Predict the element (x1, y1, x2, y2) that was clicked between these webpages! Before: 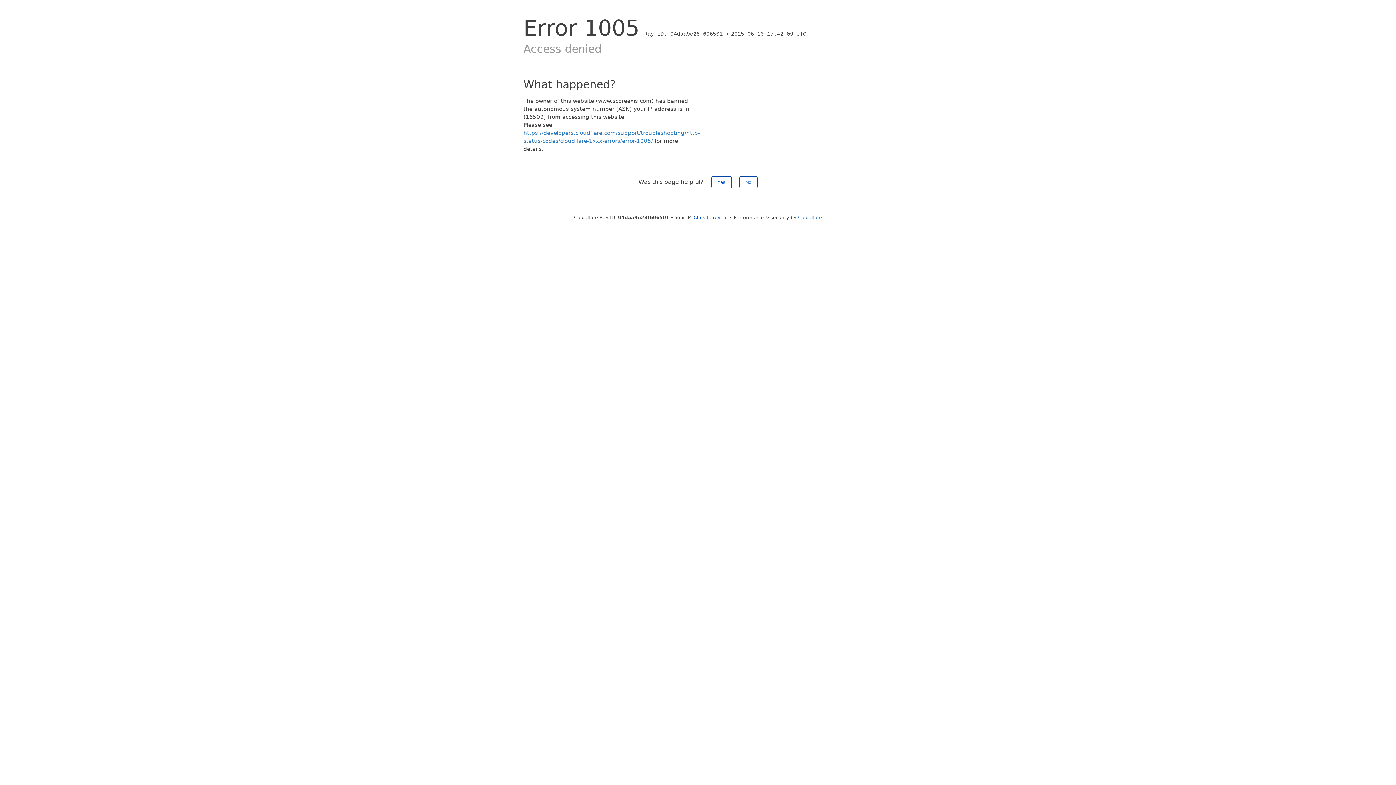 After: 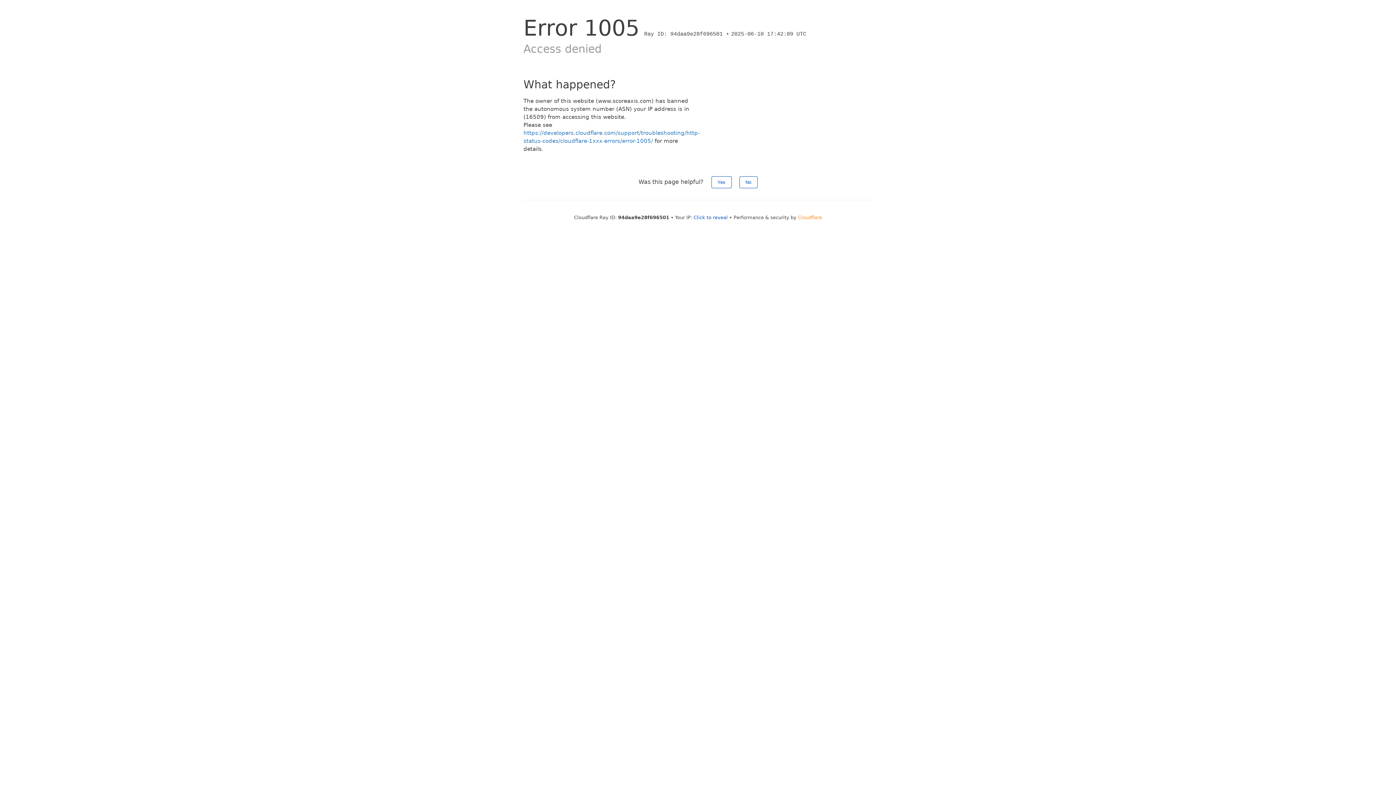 Action: label: Cloudflare bbox: (798, 214, 822, 220)